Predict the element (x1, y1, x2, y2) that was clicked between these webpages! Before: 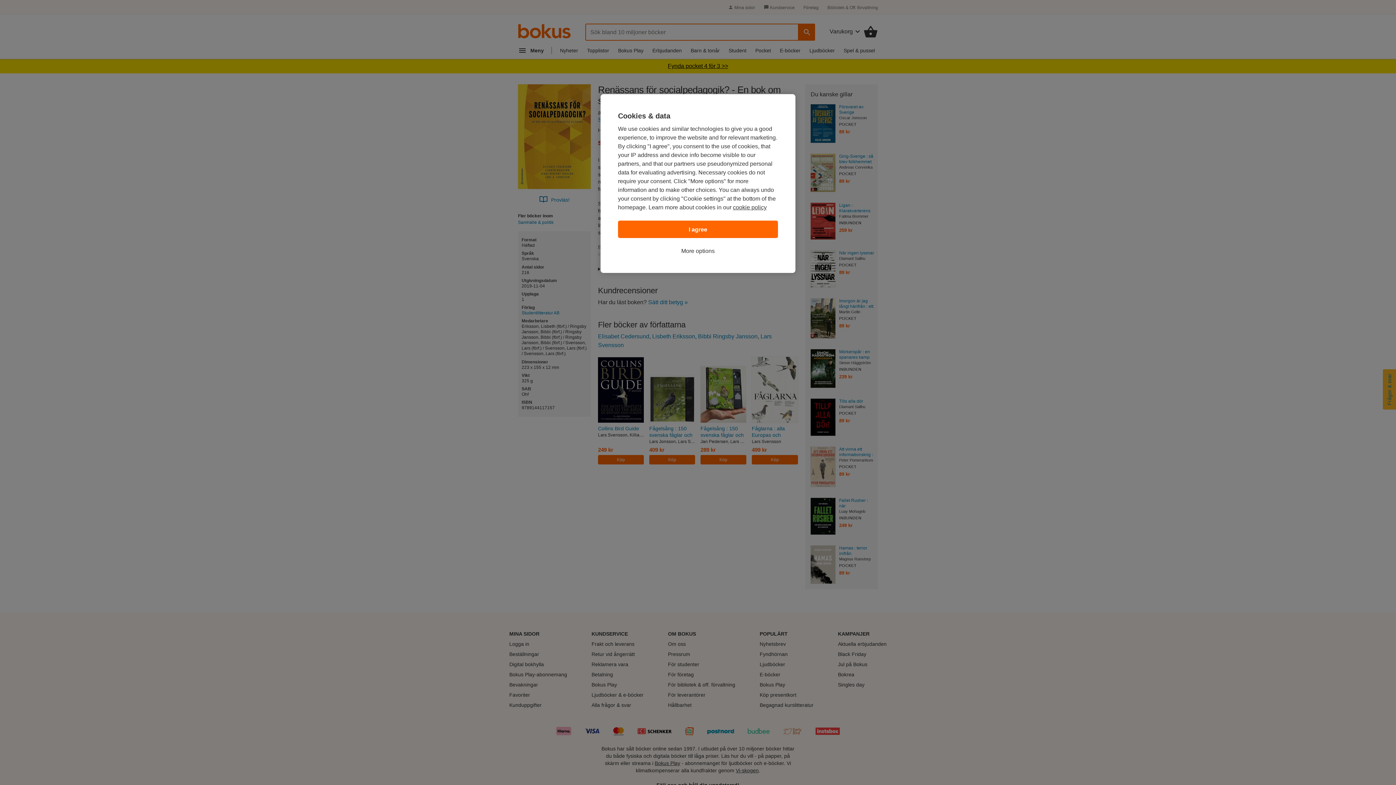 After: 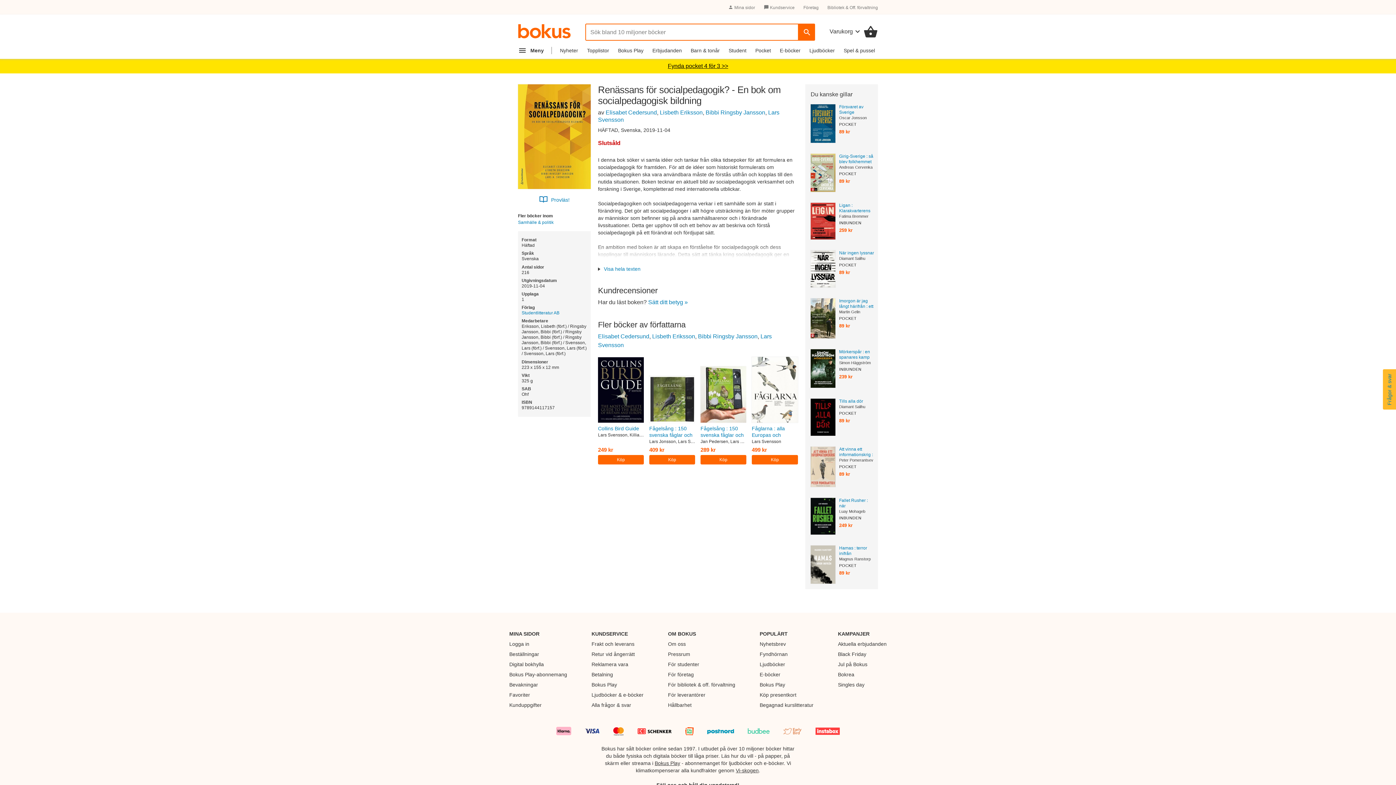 Action: bbox: (618, 220, 778, 238) label: I agree